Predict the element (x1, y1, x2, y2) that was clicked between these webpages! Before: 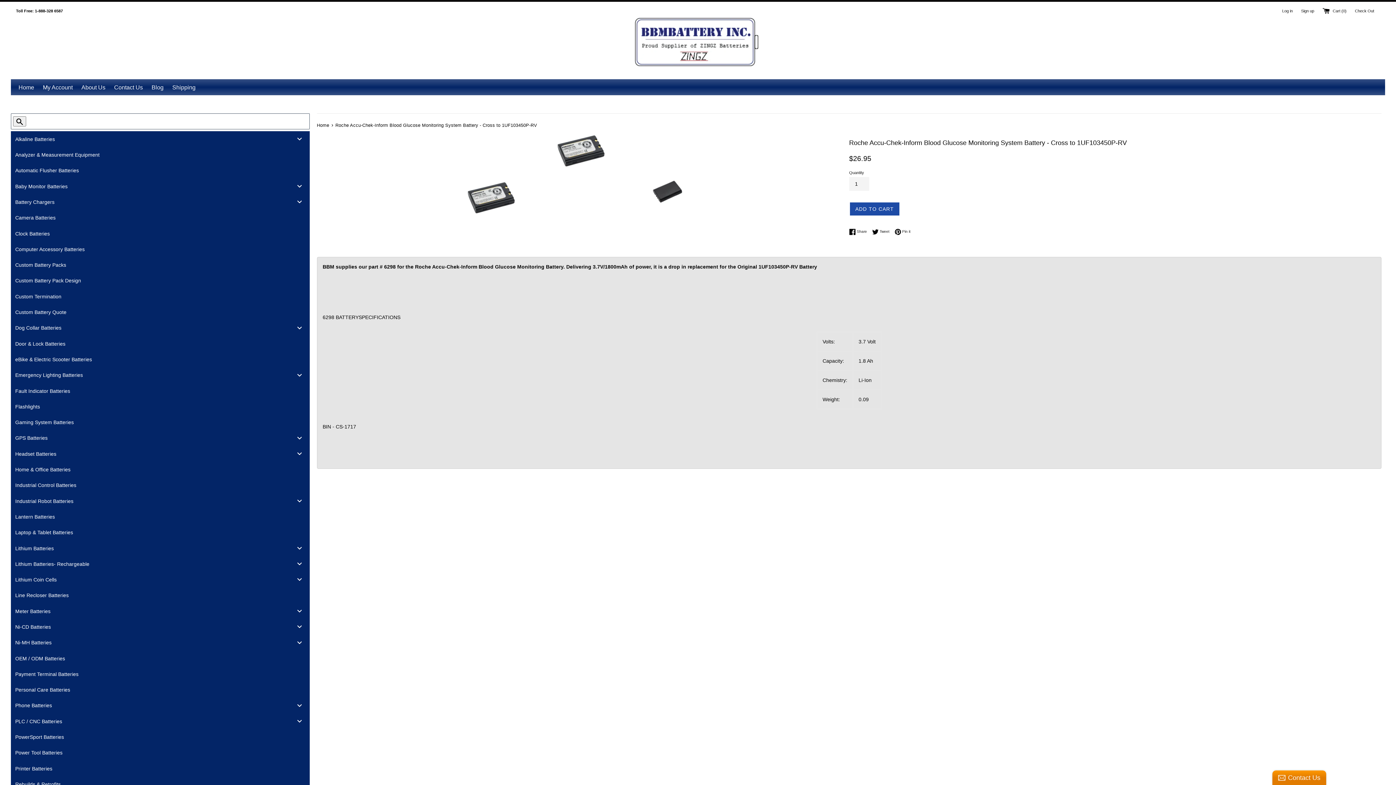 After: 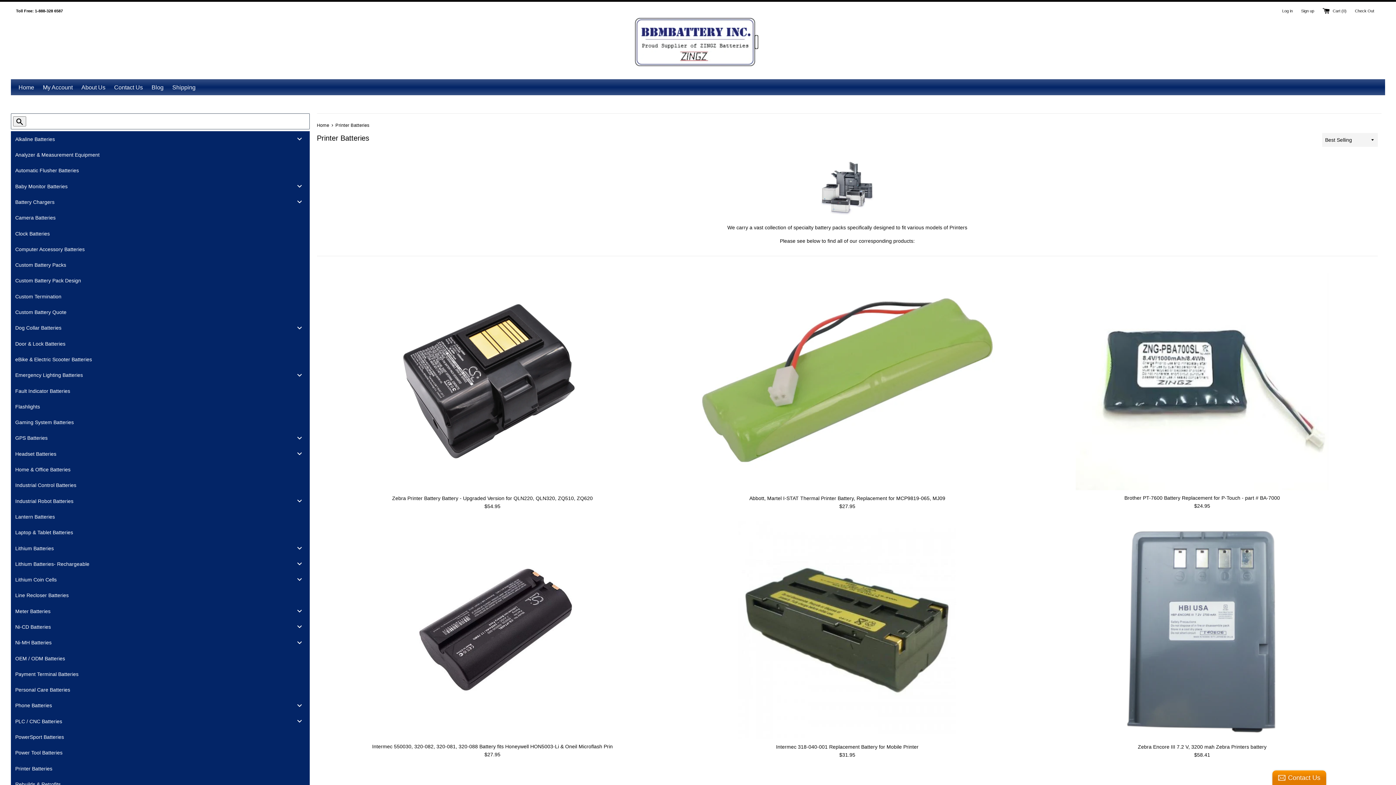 Action: label: Printer Batteries bbox: (10, 760, 309, 776)